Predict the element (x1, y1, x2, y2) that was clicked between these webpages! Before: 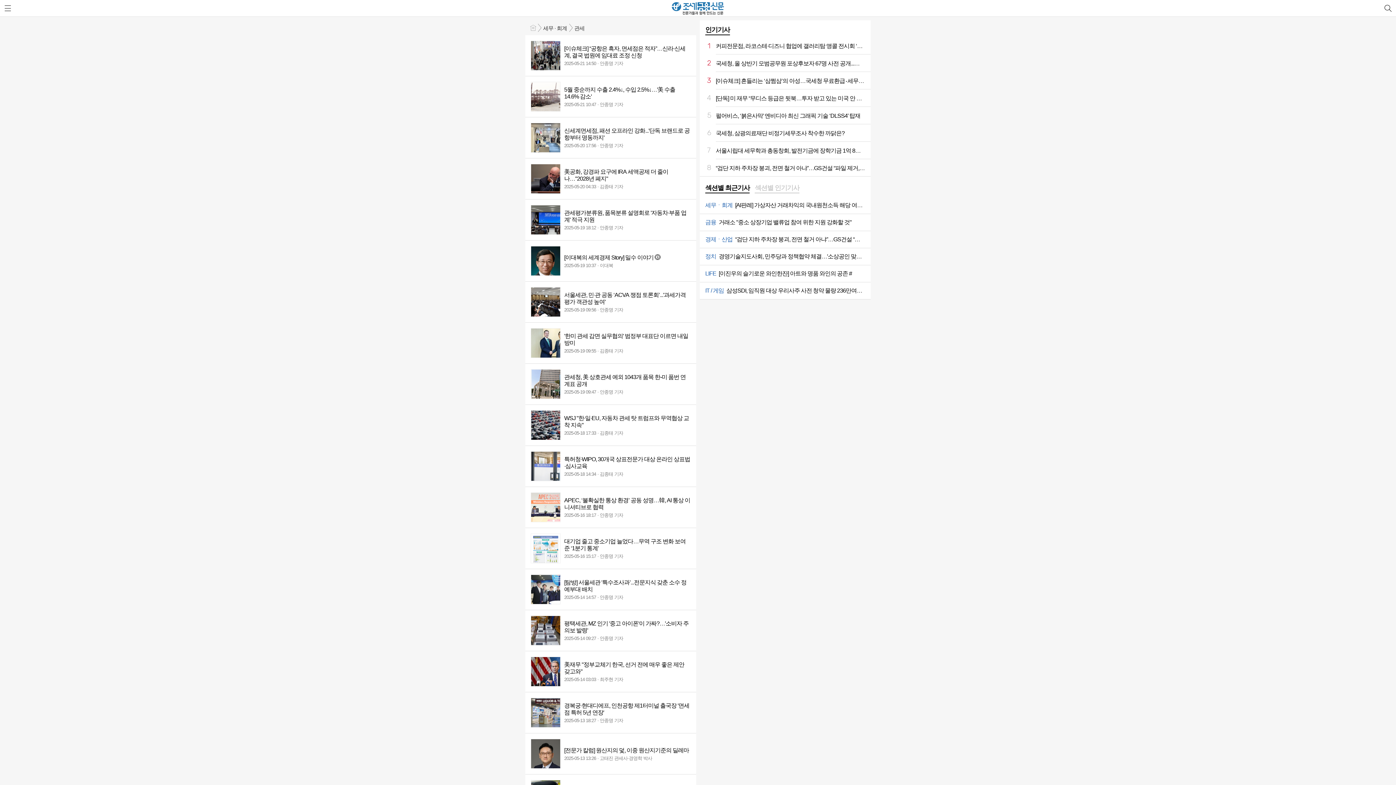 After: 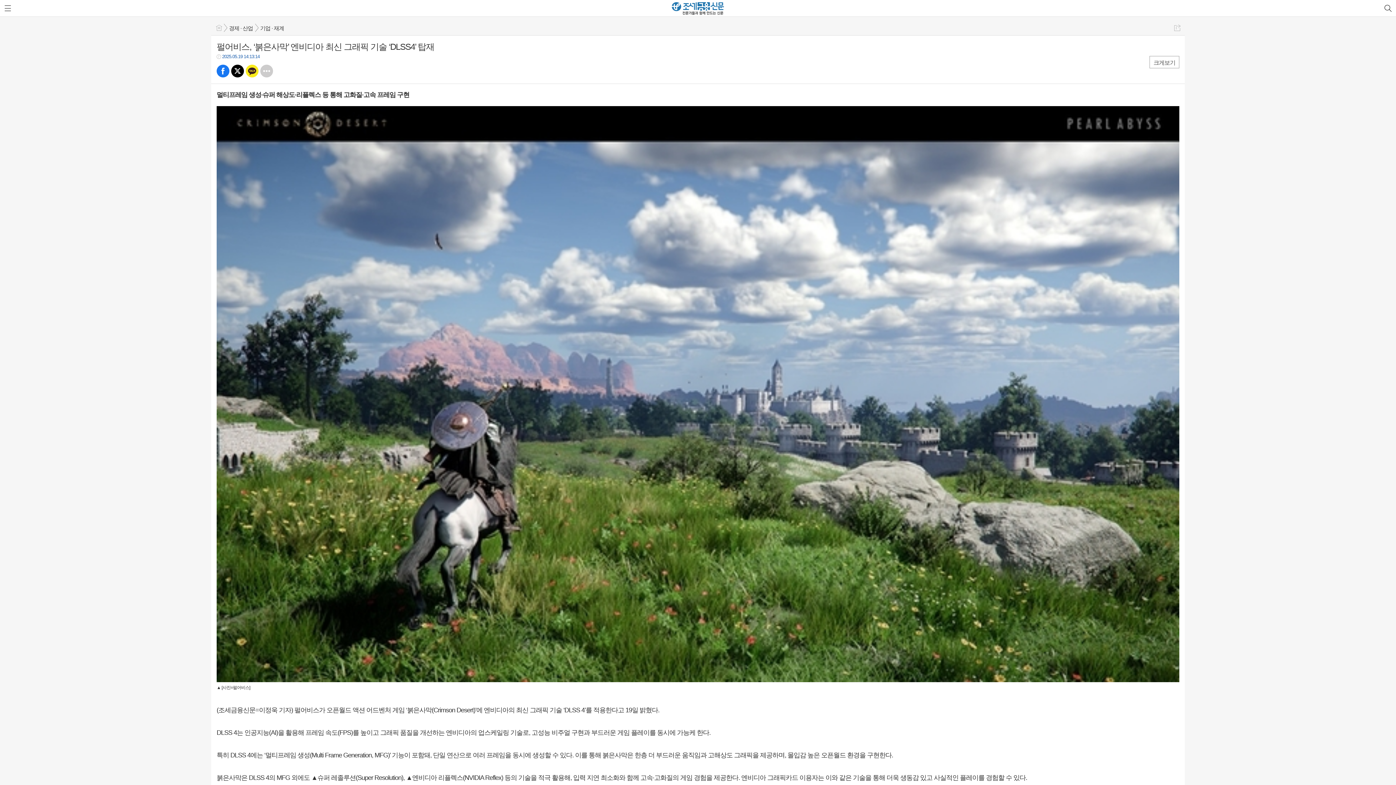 Action: label: 5
펄어비스, ‘붉은사막’ 엔비디아 최신 그래픽 기술 ‘DLSS4’ 탑재 bbox: (716, 106, 870, 124)